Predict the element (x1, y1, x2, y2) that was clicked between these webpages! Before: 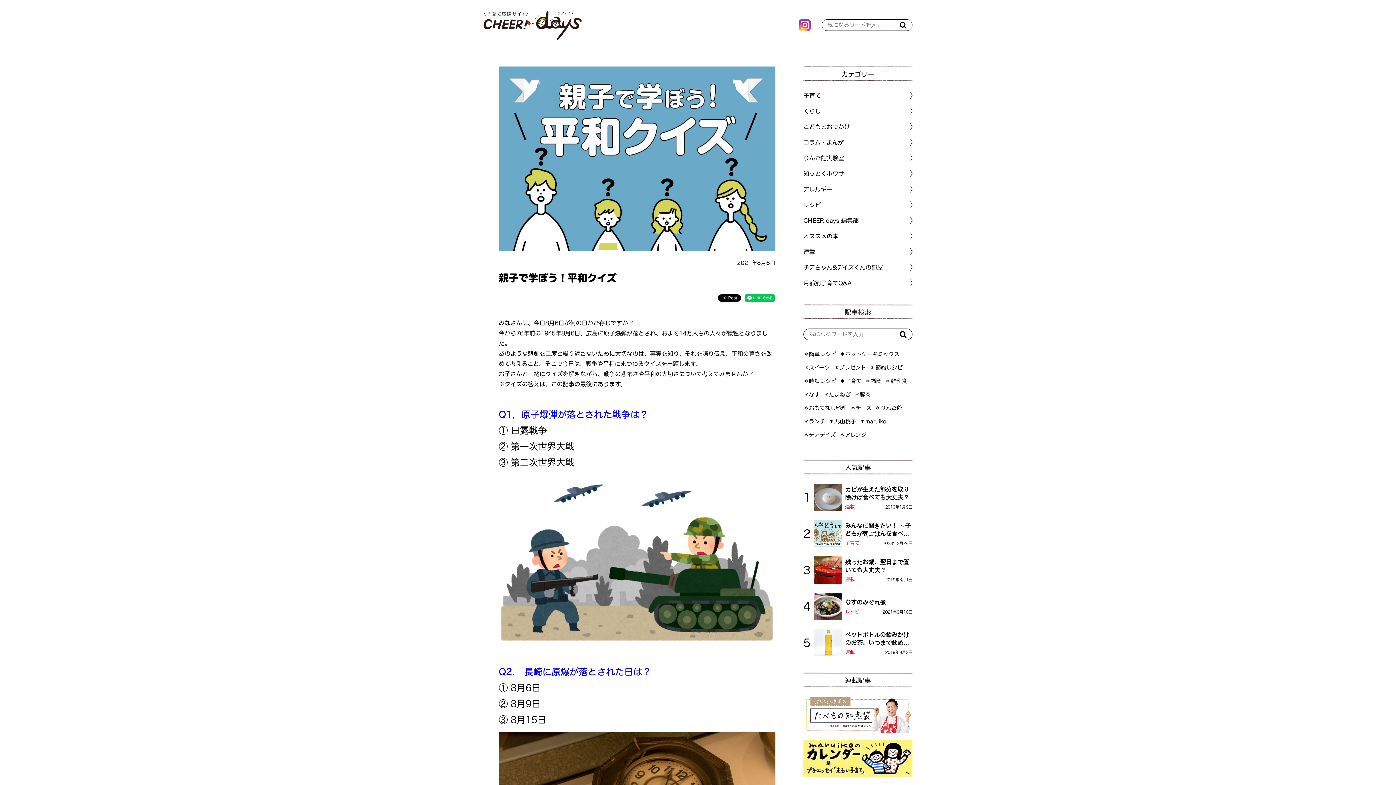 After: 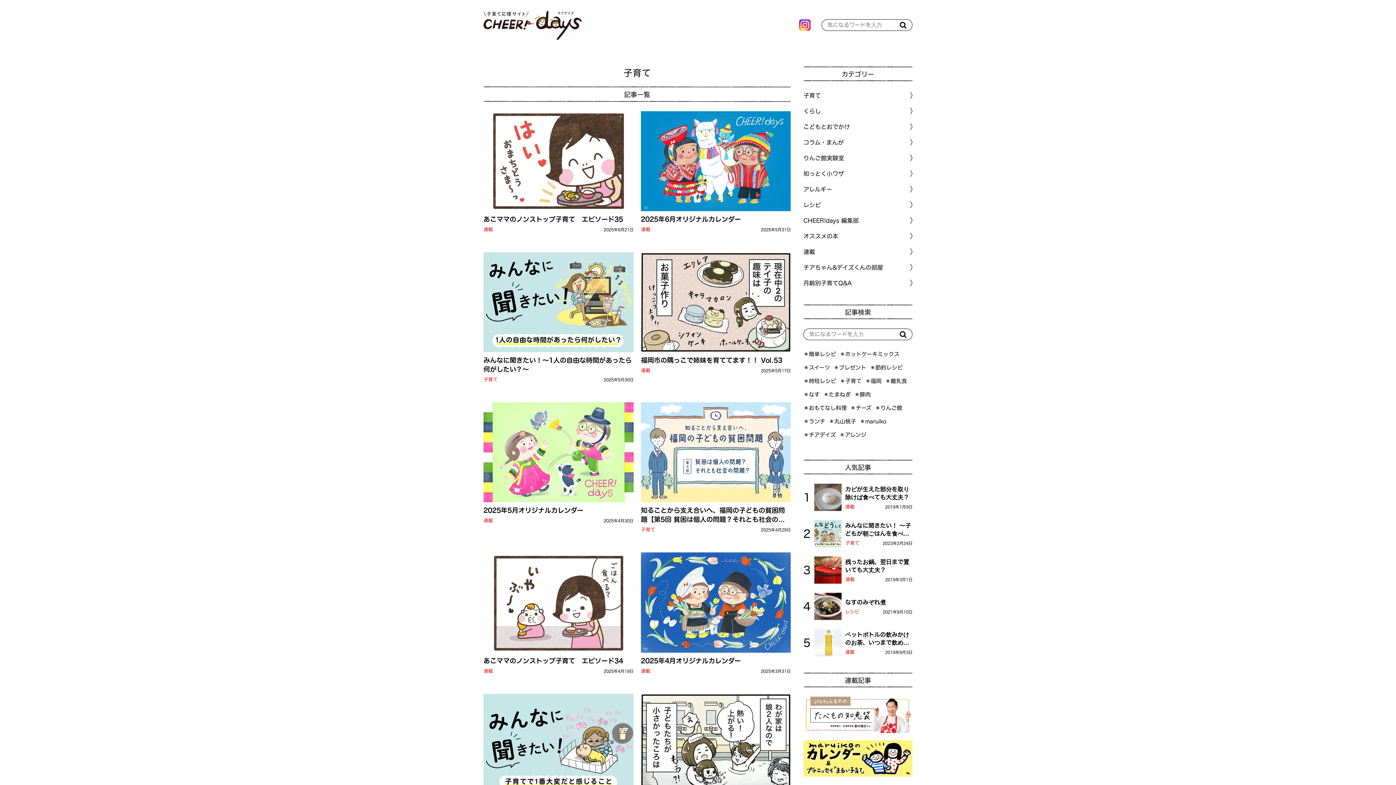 Action: label: ＊子育て bbox: (839, 378, 861, 384)